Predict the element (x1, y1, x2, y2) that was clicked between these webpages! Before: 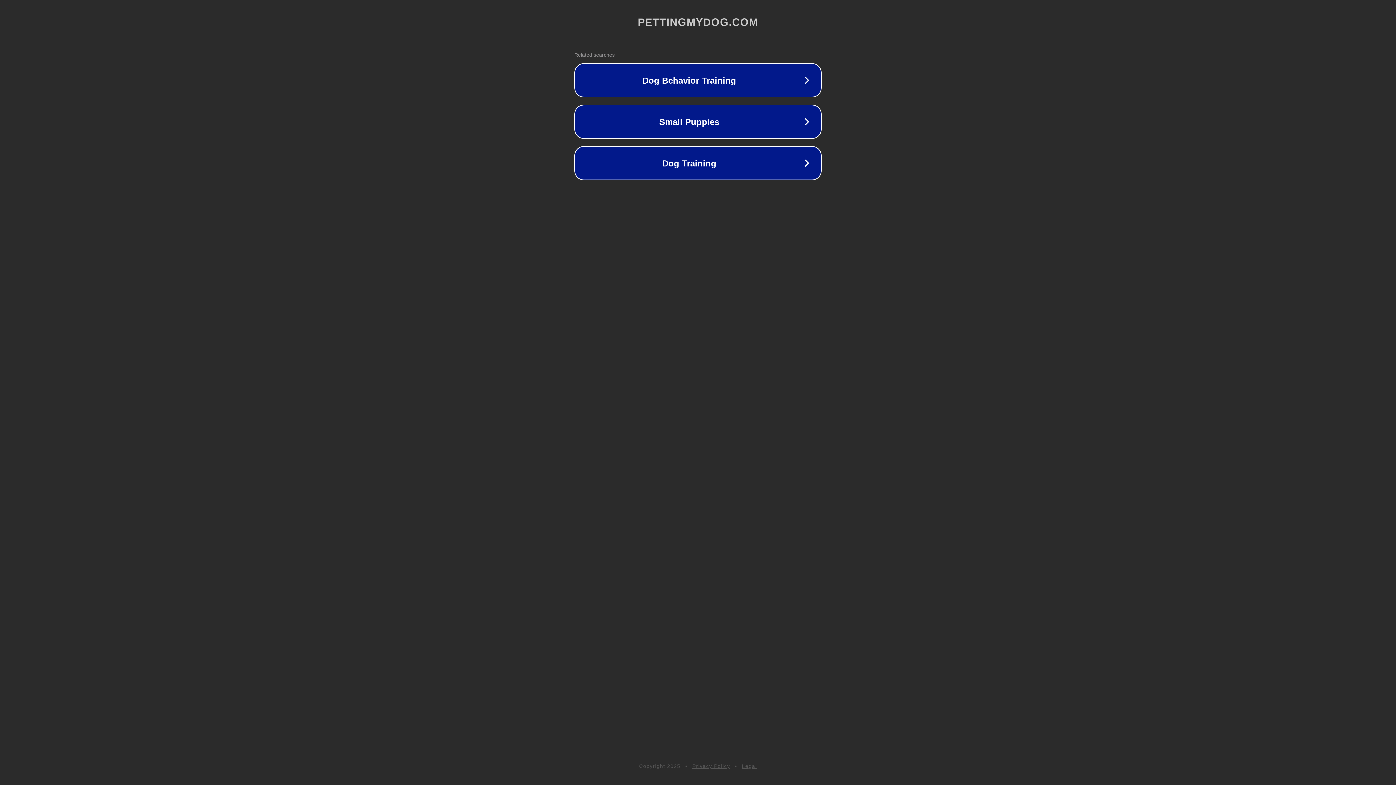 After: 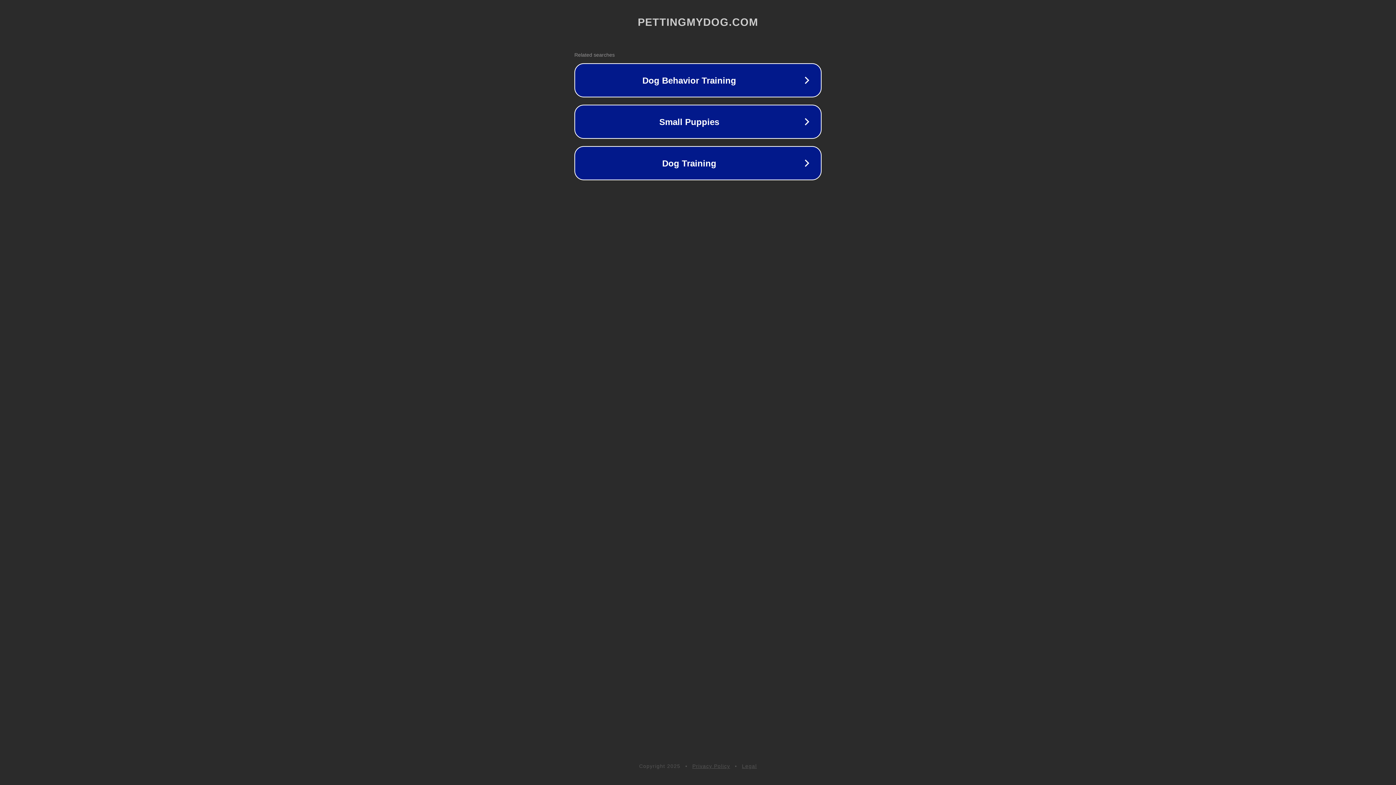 Action: label: Privacy Policy bbox: (692, 763, 730, 769)